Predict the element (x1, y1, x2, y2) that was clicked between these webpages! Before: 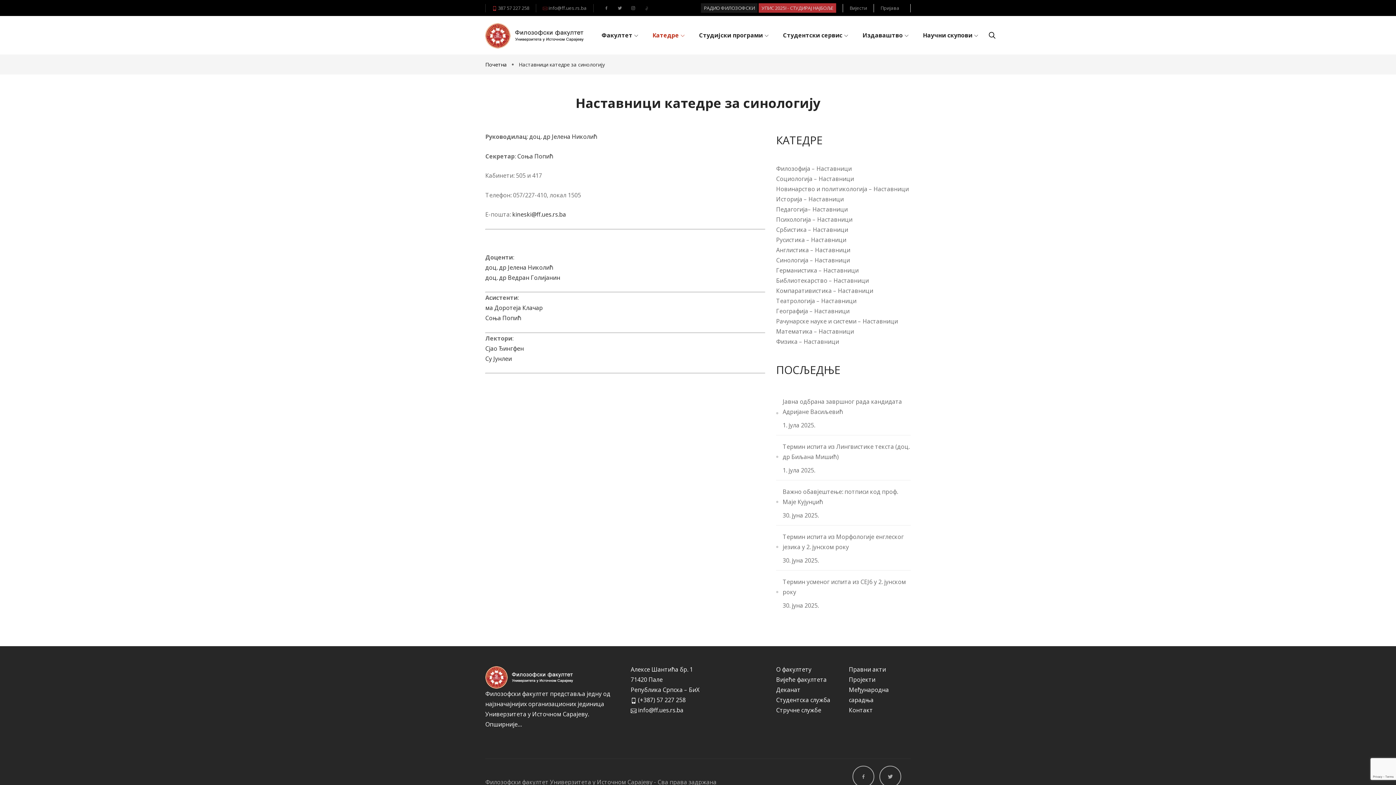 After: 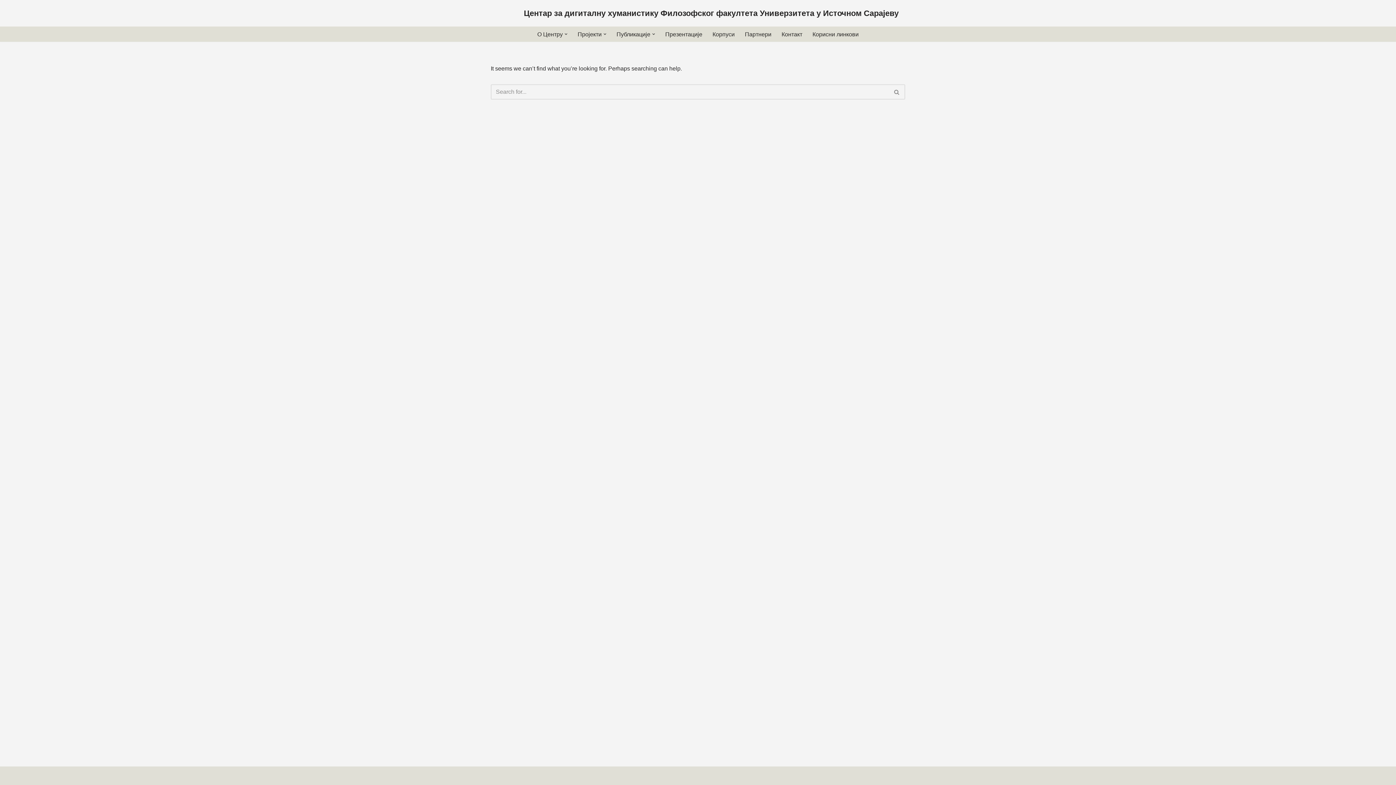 Action: label: Наставници bbox: (812, 205, 848, 213)